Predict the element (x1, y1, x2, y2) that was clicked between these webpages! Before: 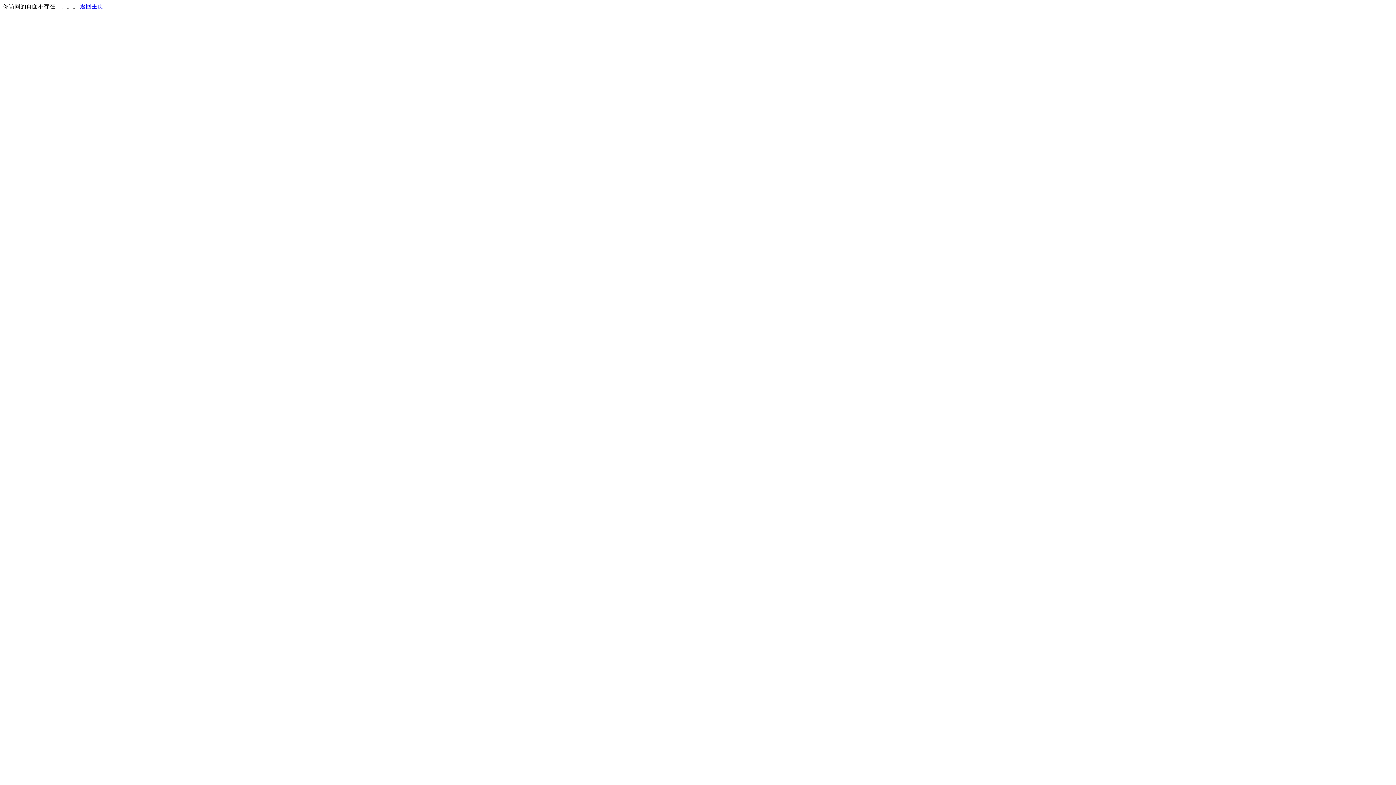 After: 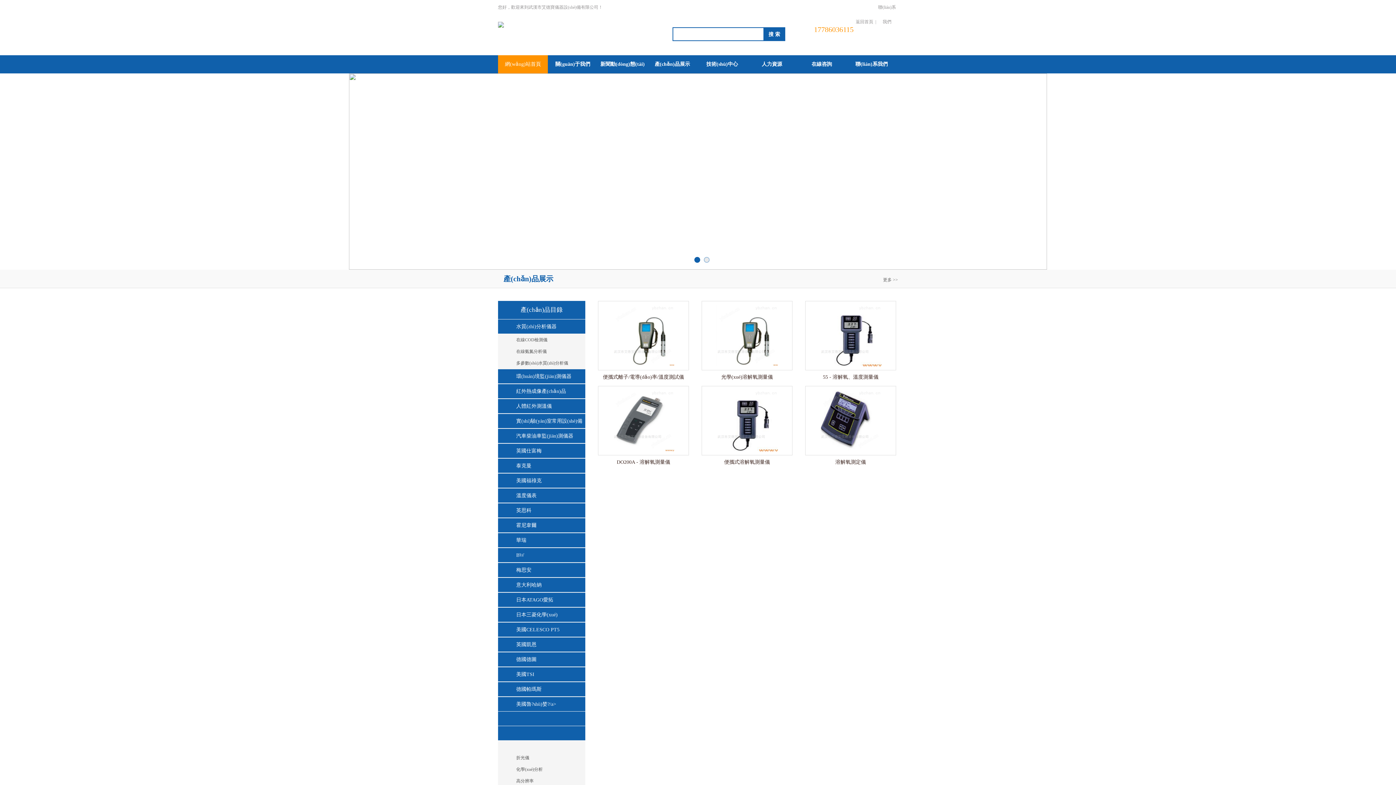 Action: bbox: (80, 3, 103, 9) label: 返回主页